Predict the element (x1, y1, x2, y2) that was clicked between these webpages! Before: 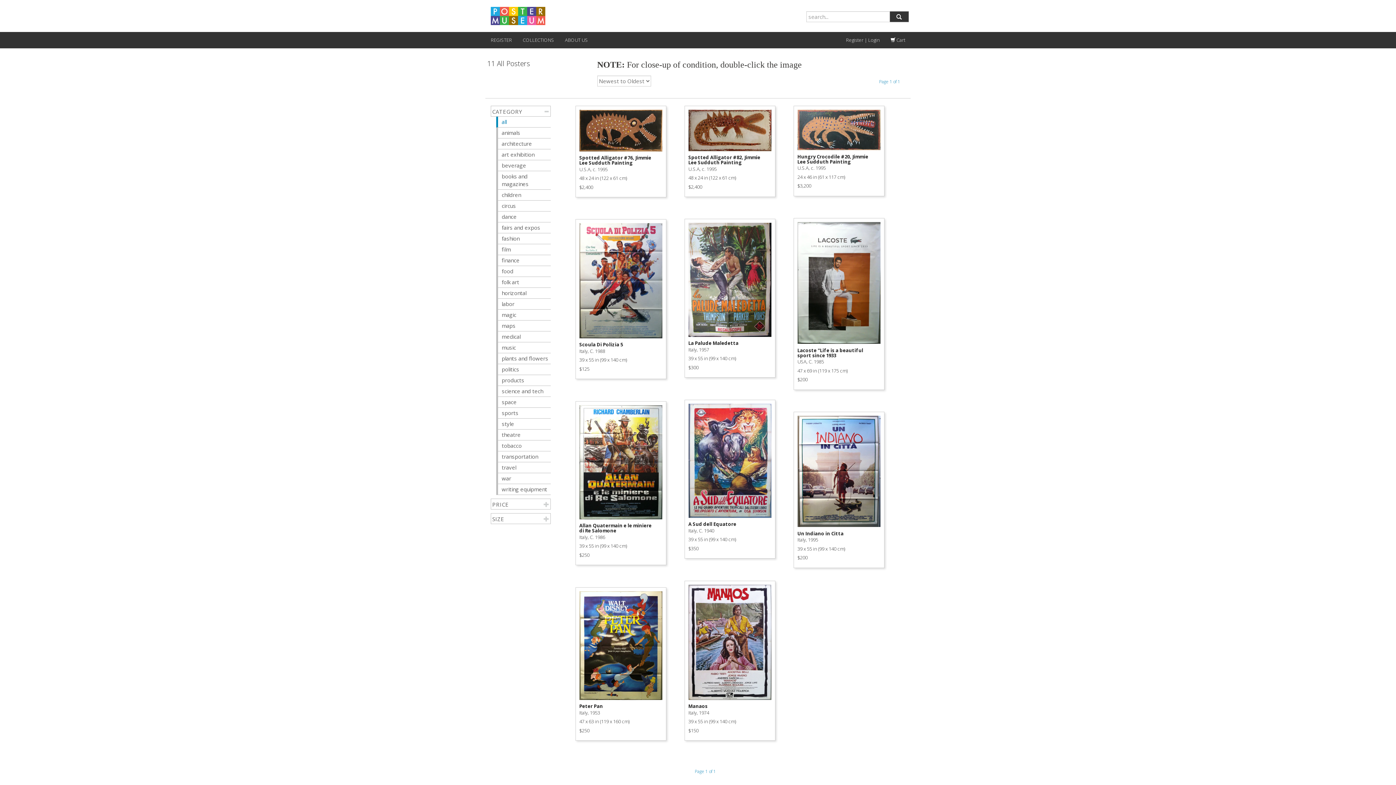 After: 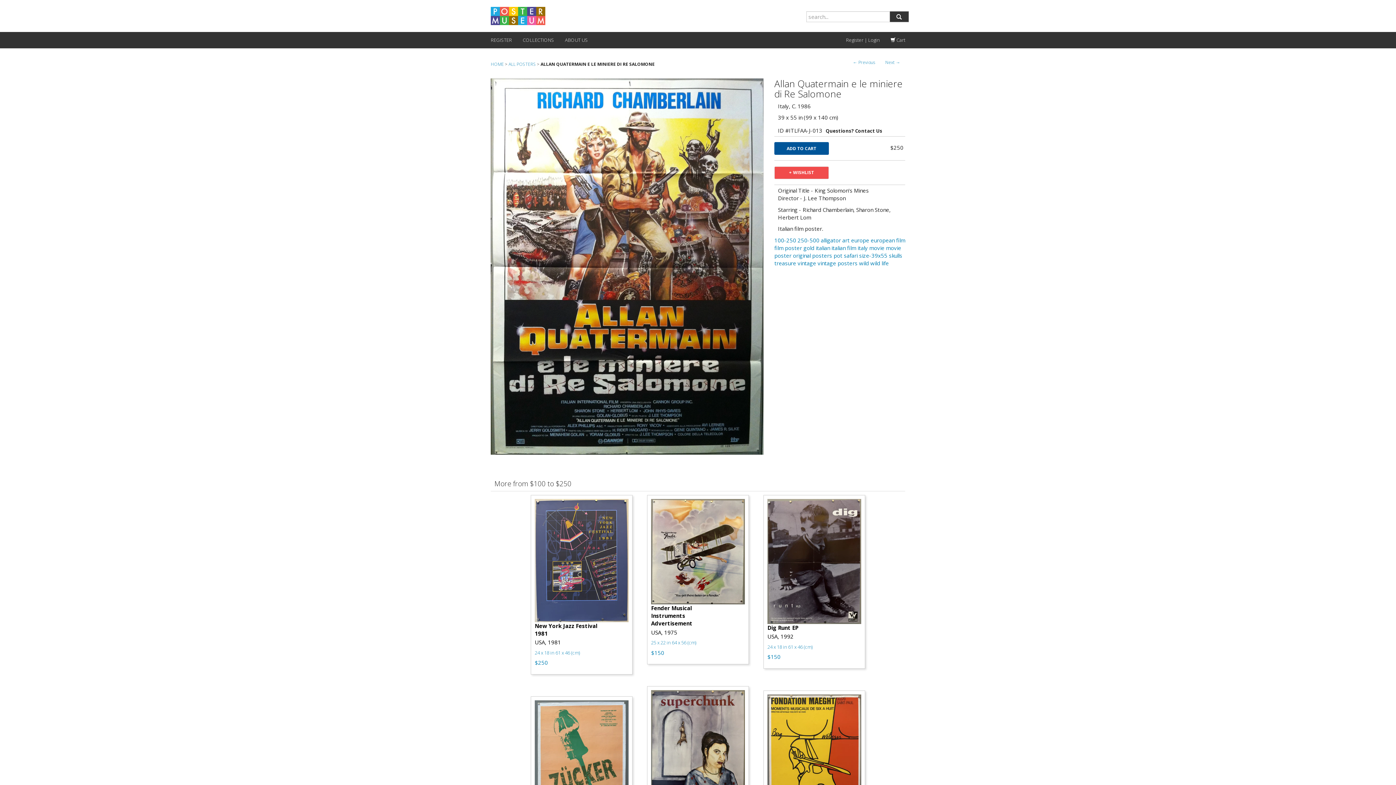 Action: bbox: (579, 458, 662, 465)